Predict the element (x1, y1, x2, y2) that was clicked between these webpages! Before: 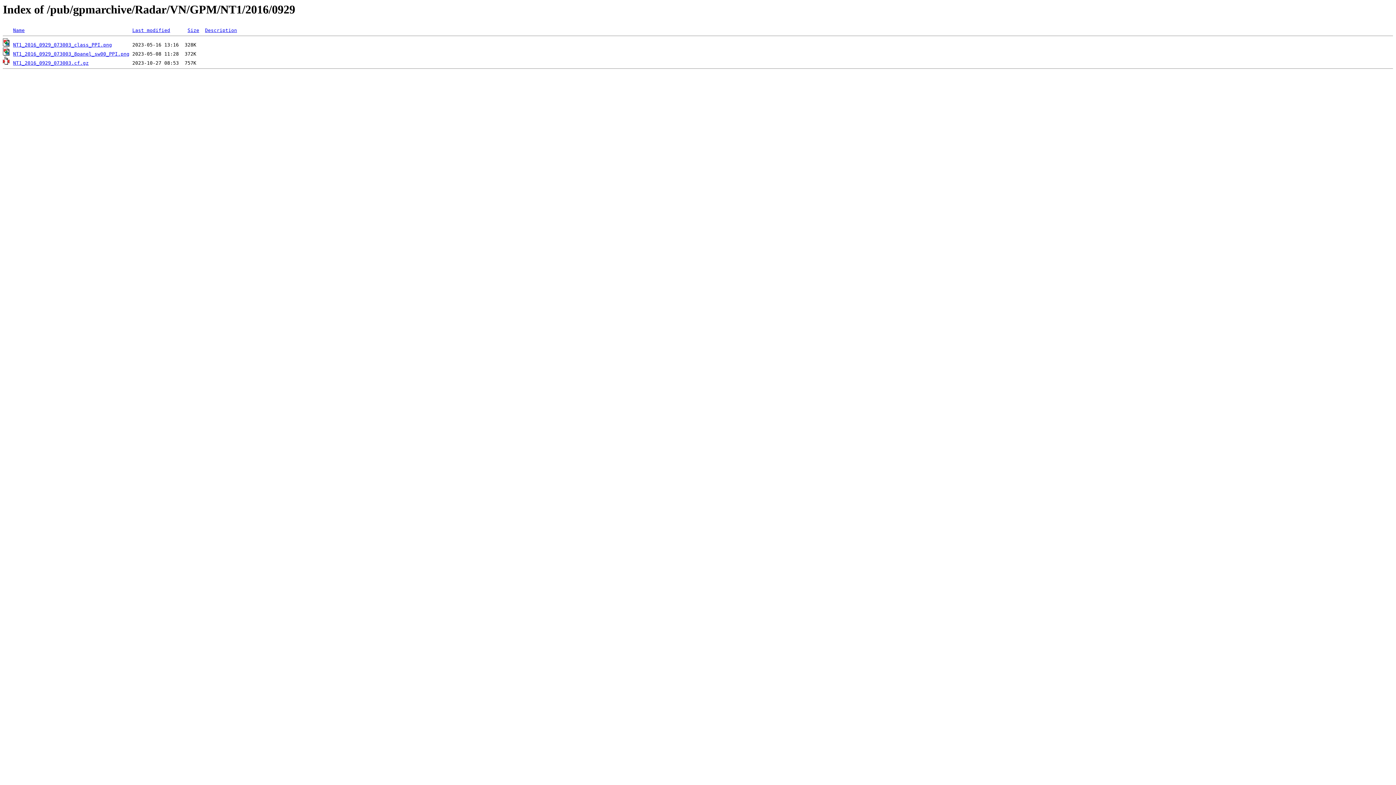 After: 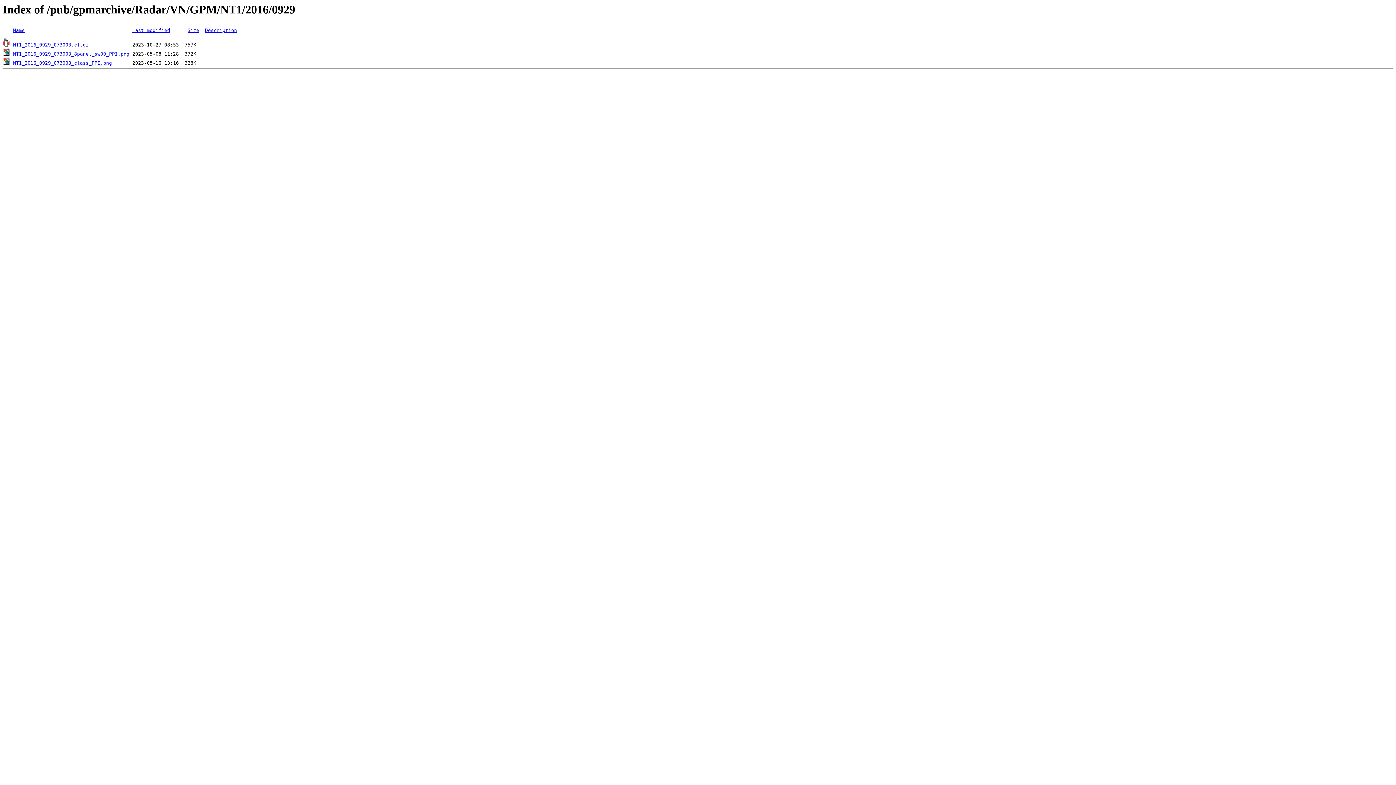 Action: bbox: (205, 27, 237, 33) label: Description